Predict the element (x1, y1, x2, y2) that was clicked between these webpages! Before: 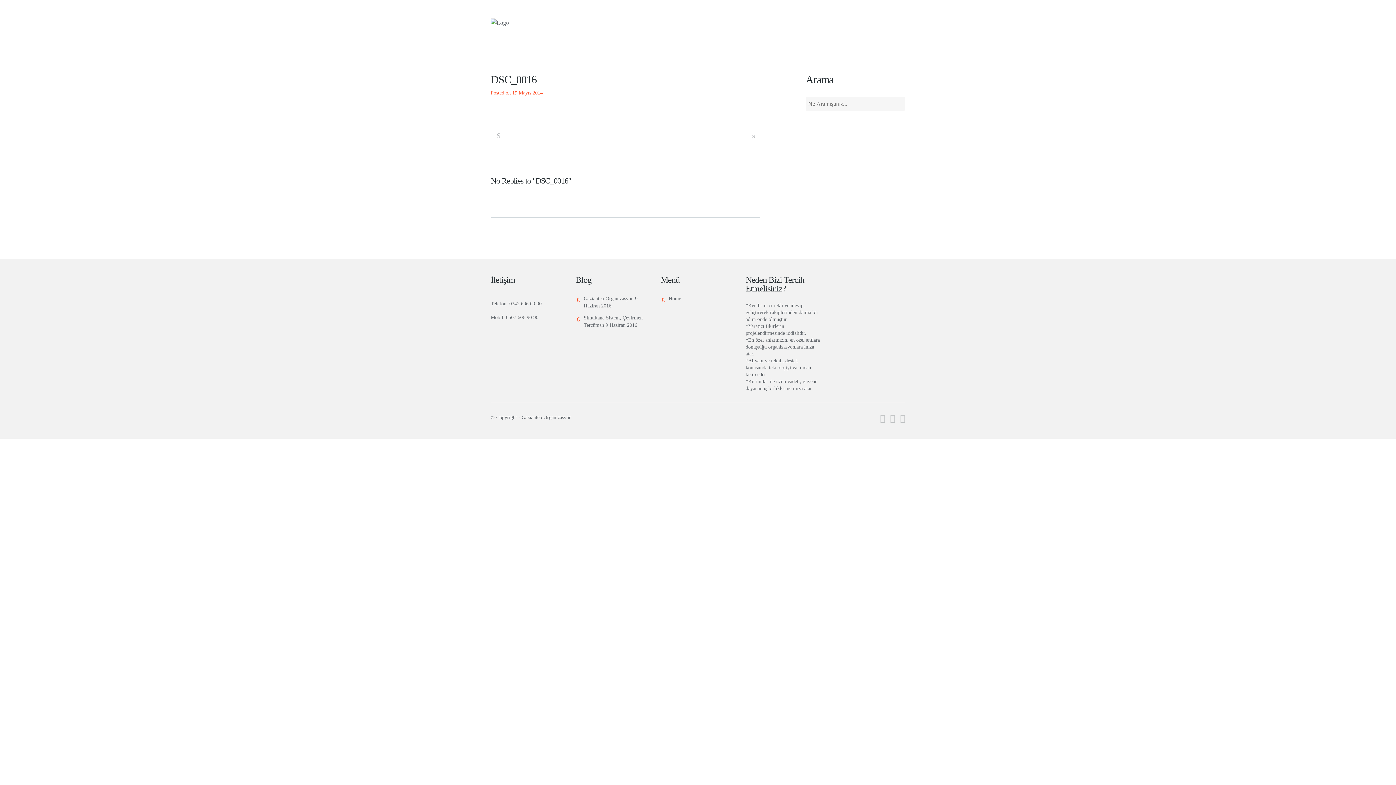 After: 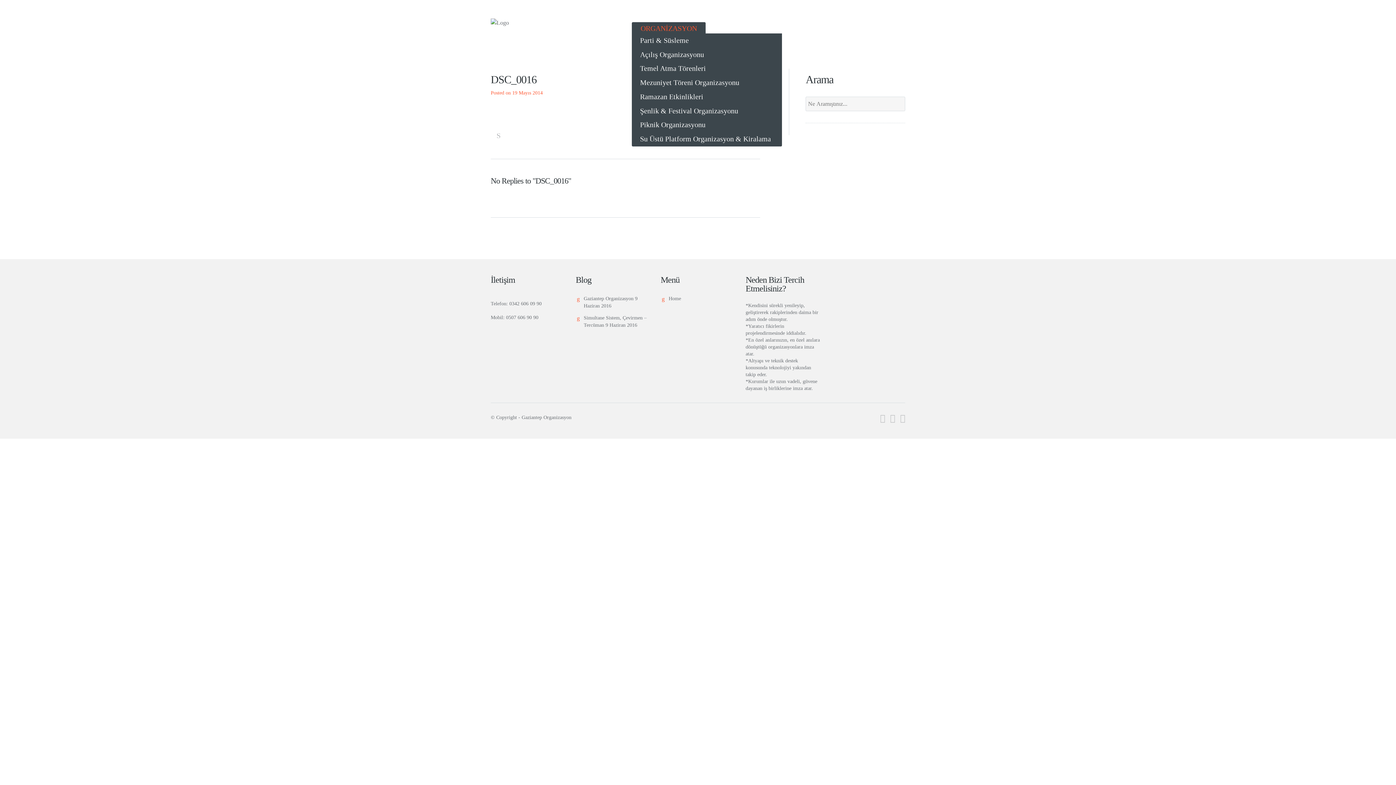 Action: label: ORGANİZASYON bbox: (632, 22, 705, 34)